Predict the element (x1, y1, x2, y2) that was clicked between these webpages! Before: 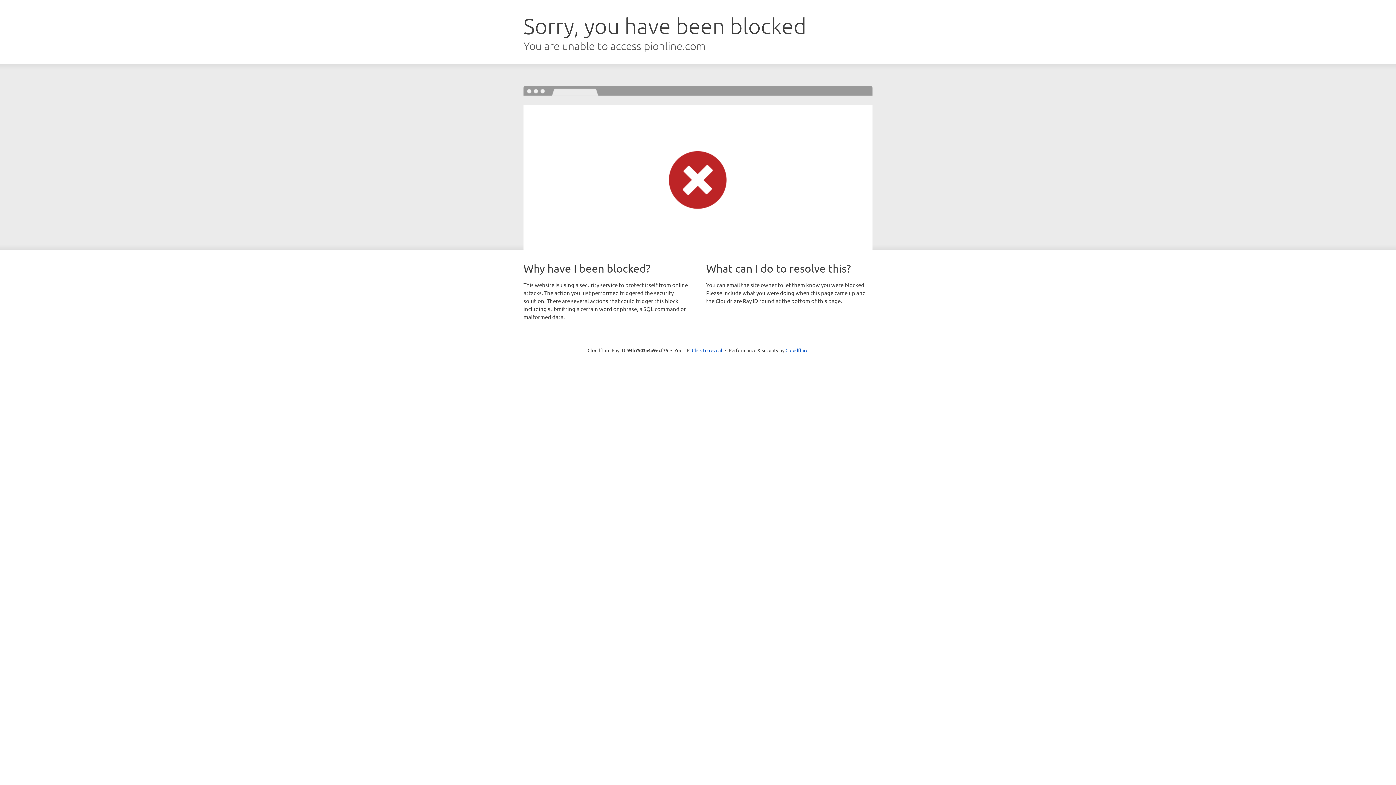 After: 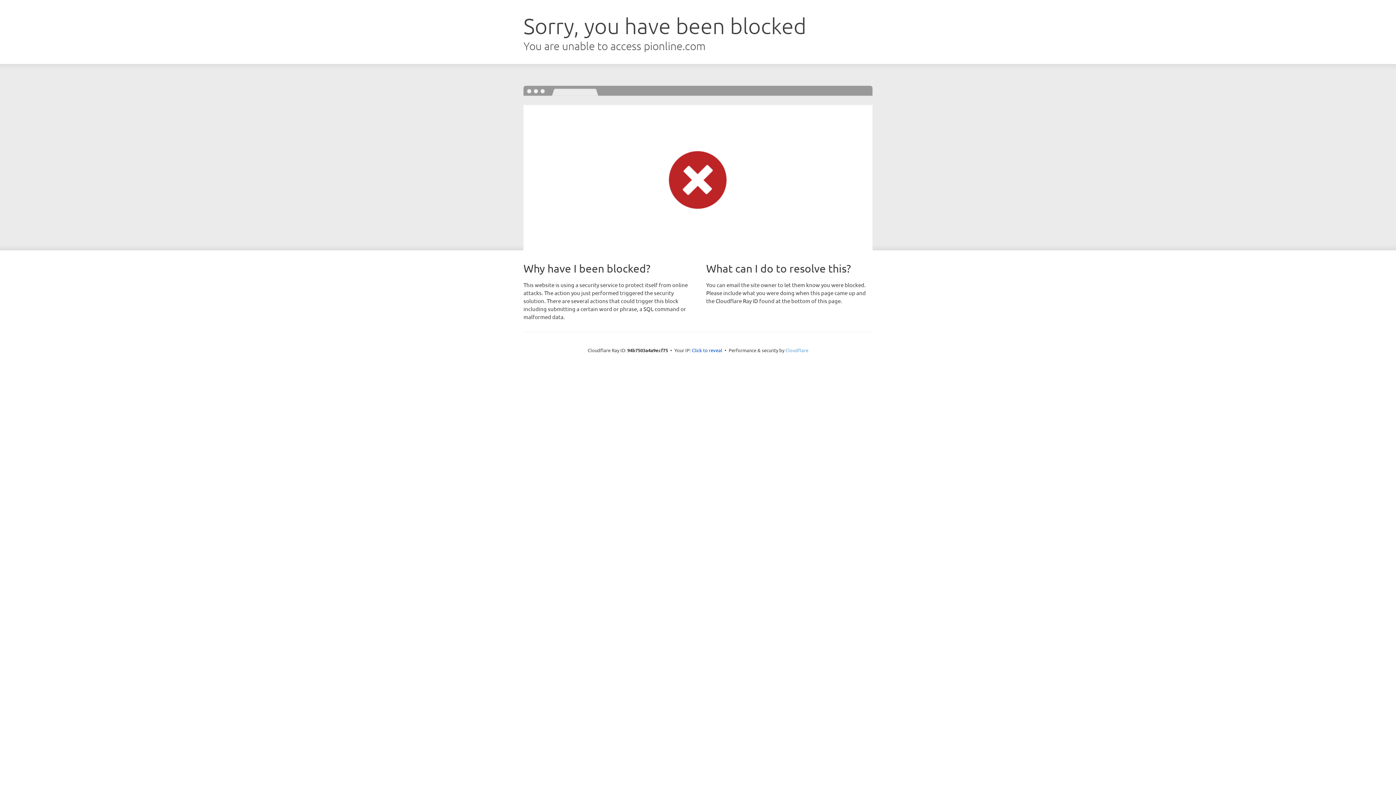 Action: bbox: (785, 347, 808, 353) label: Cloudflare